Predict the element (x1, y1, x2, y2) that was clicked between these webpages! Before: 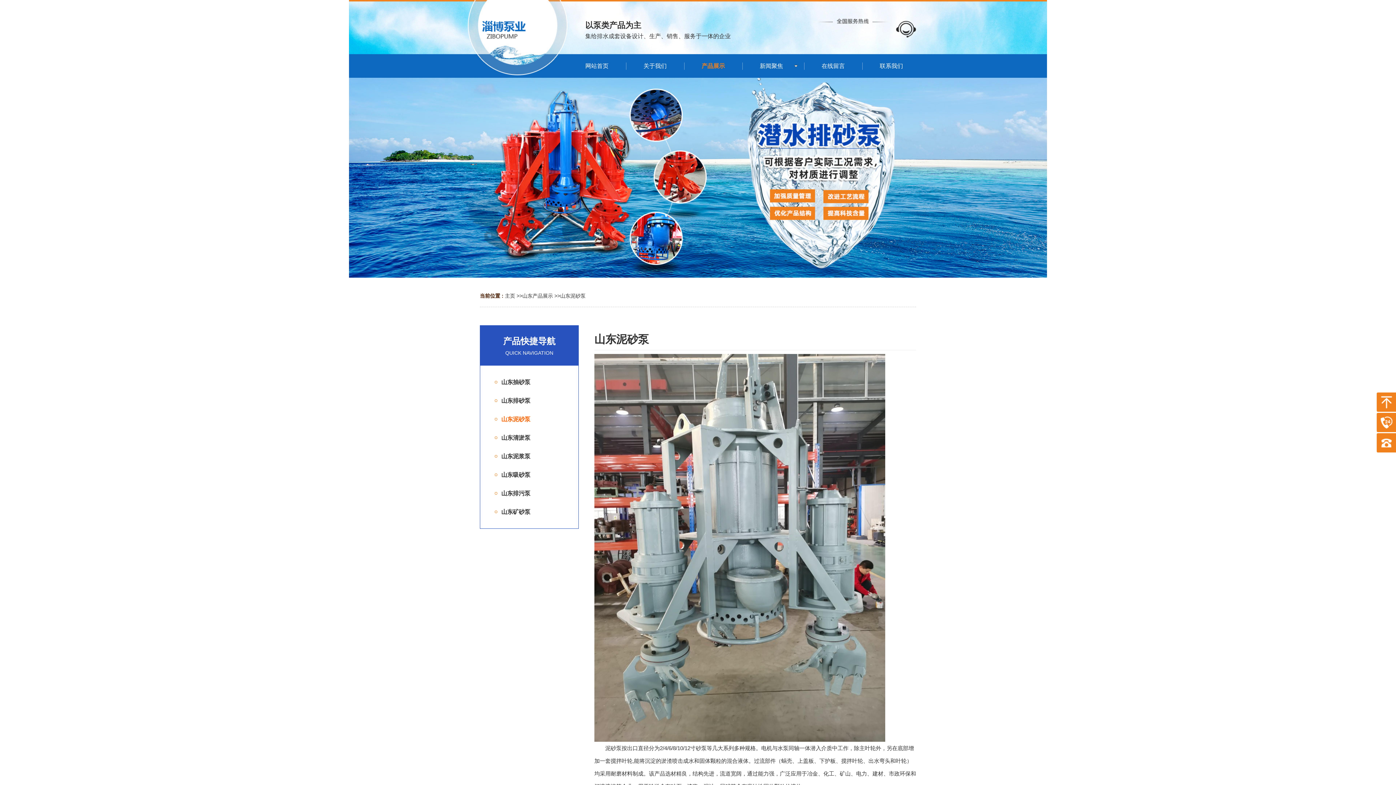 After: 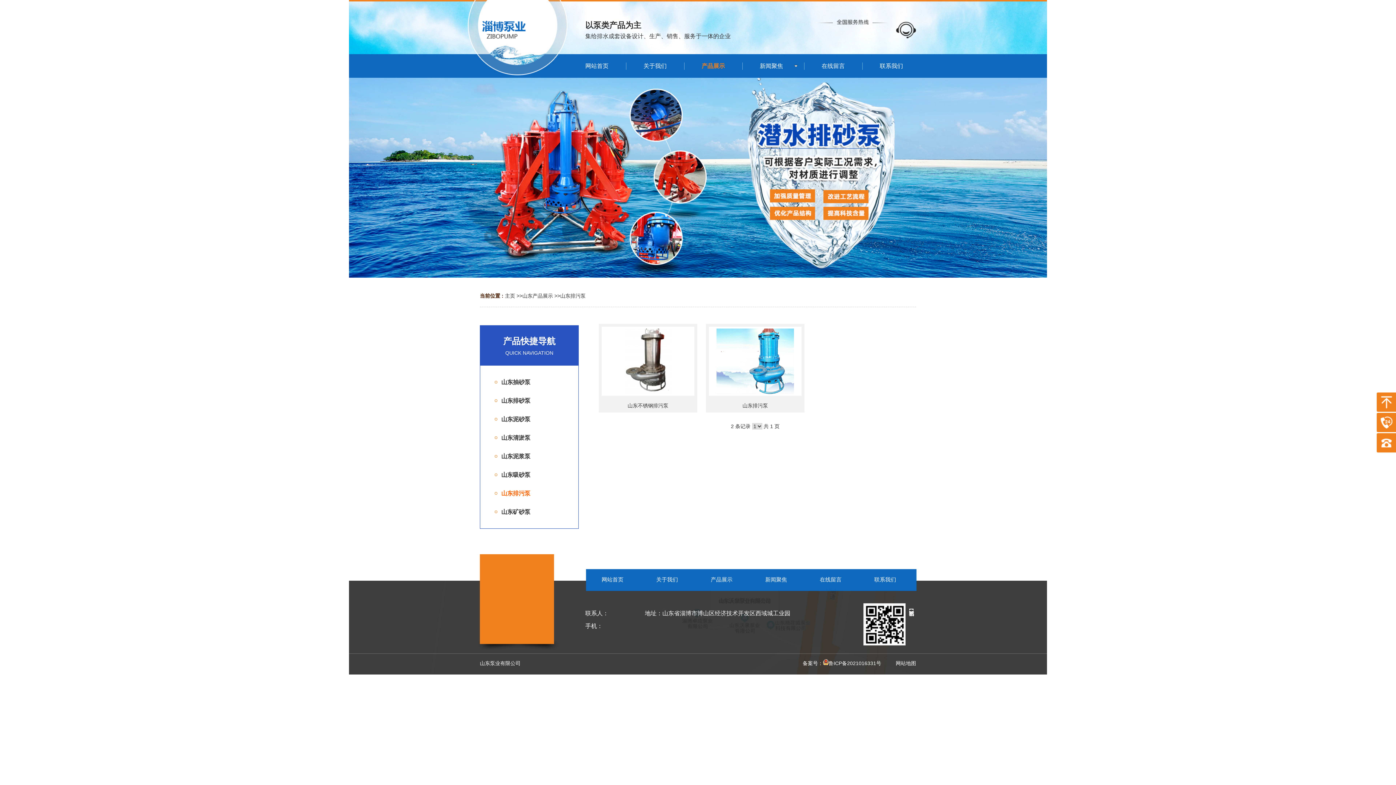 Action: bbox: (490, 484, 569, 502) label: 山东排污泵